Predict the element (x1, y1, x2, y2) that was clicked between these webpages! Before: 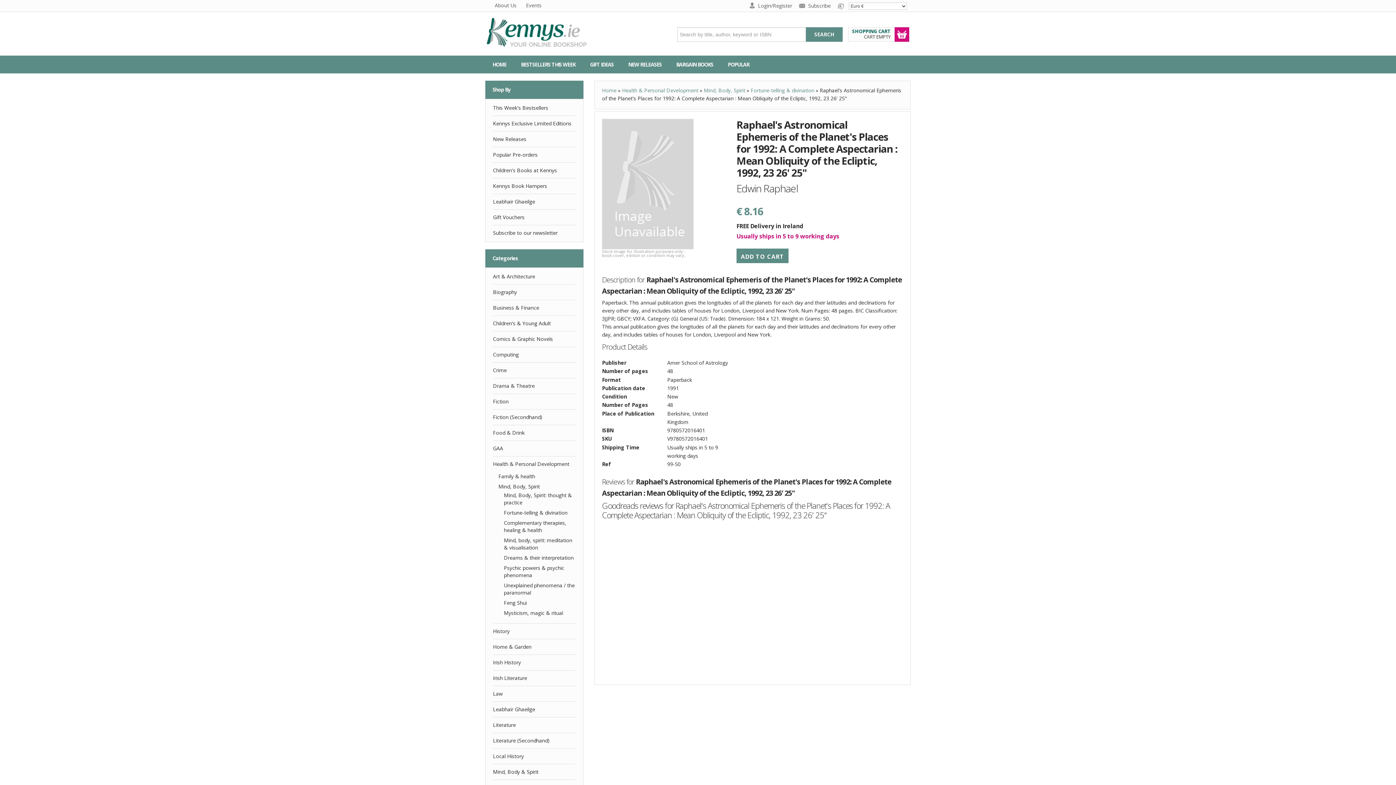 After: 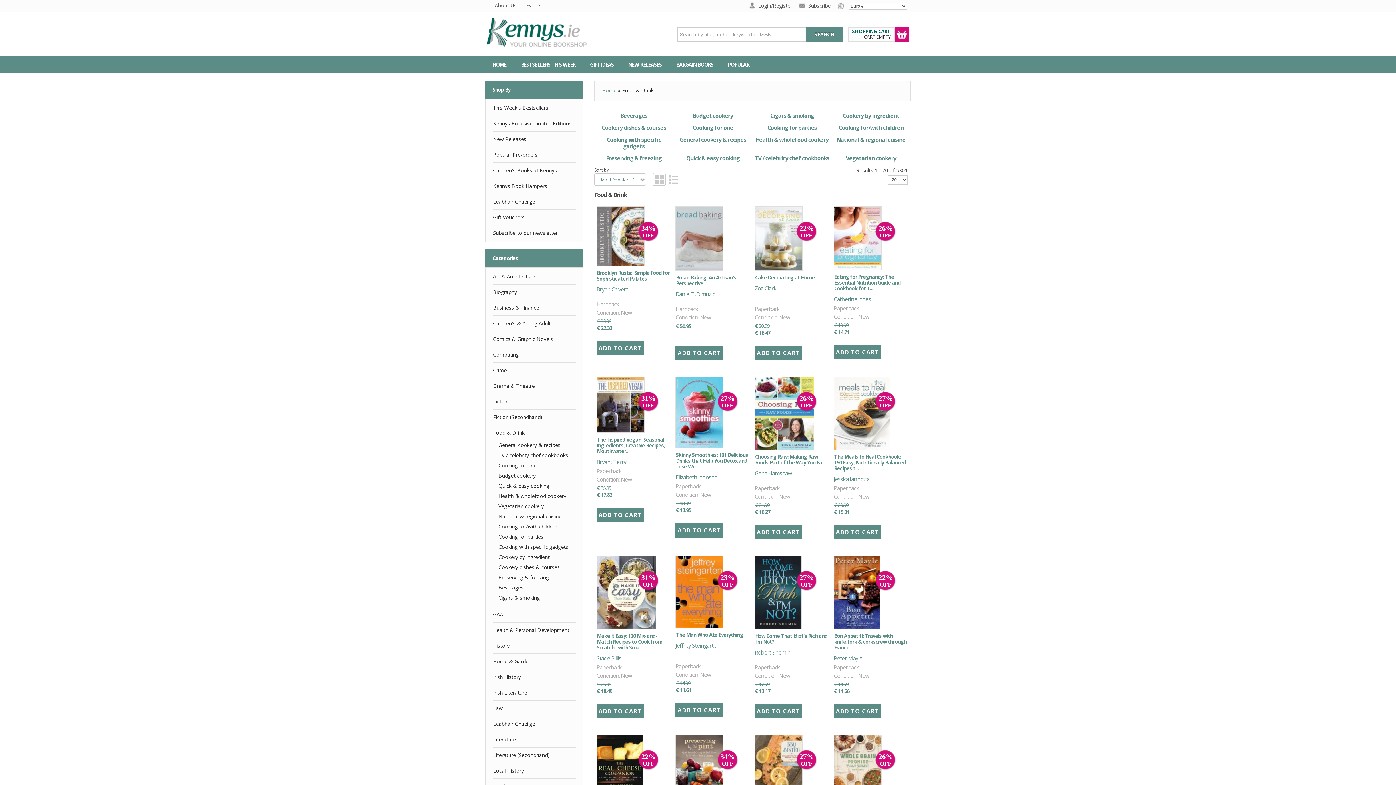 Action: label: Food & Drink bbox: (493, 425, 576, 440)